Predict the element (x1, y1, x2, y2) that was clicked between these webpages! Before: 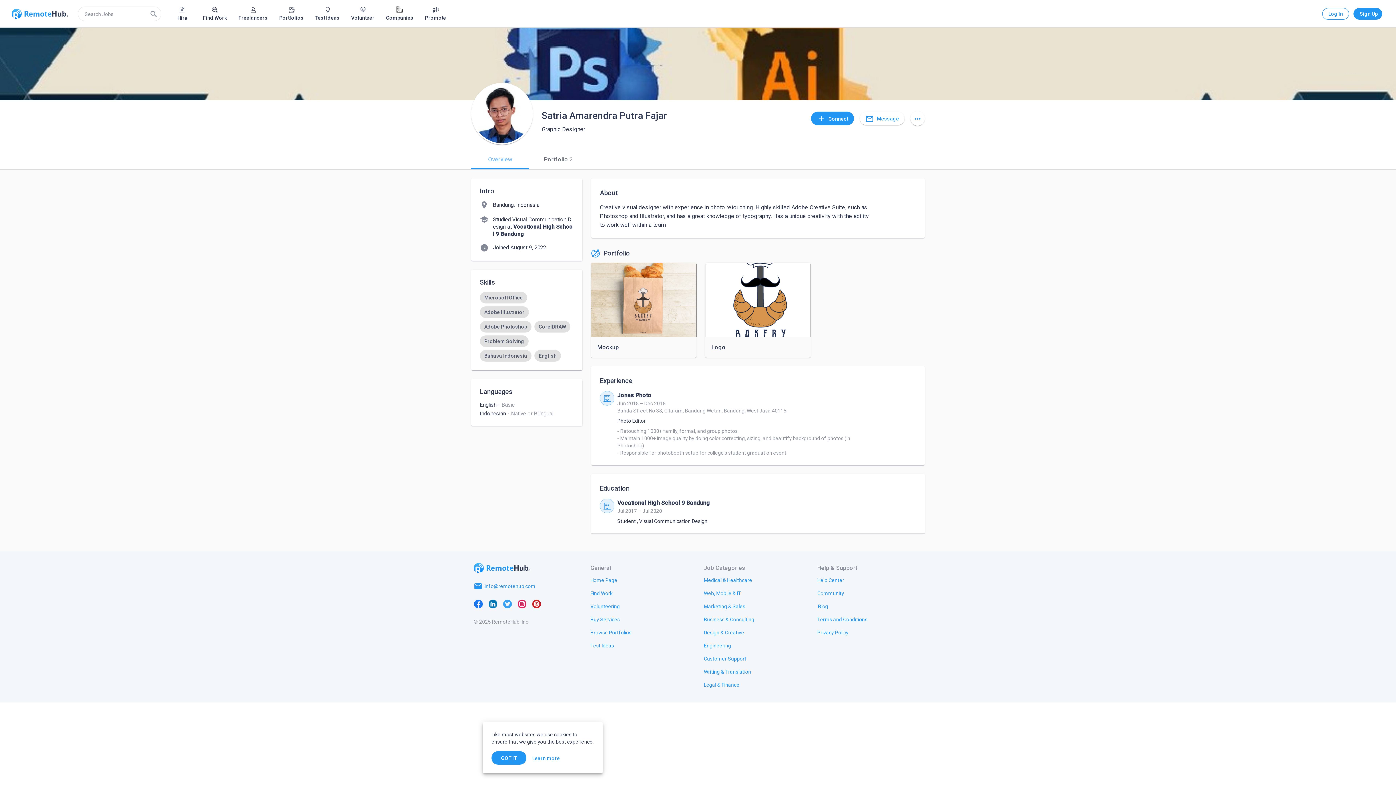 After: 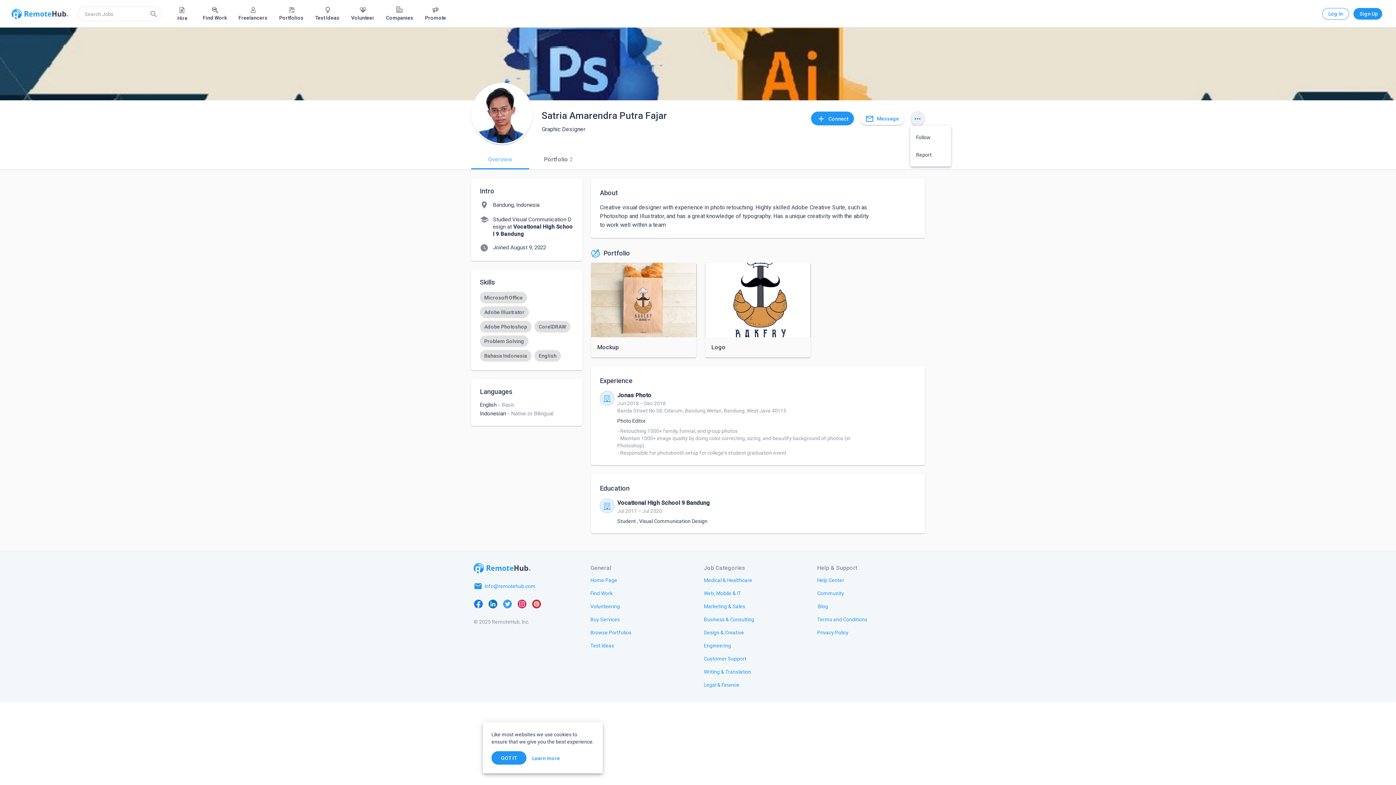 Action: bbox: (910, 111, 925, 125) label: more_horiz